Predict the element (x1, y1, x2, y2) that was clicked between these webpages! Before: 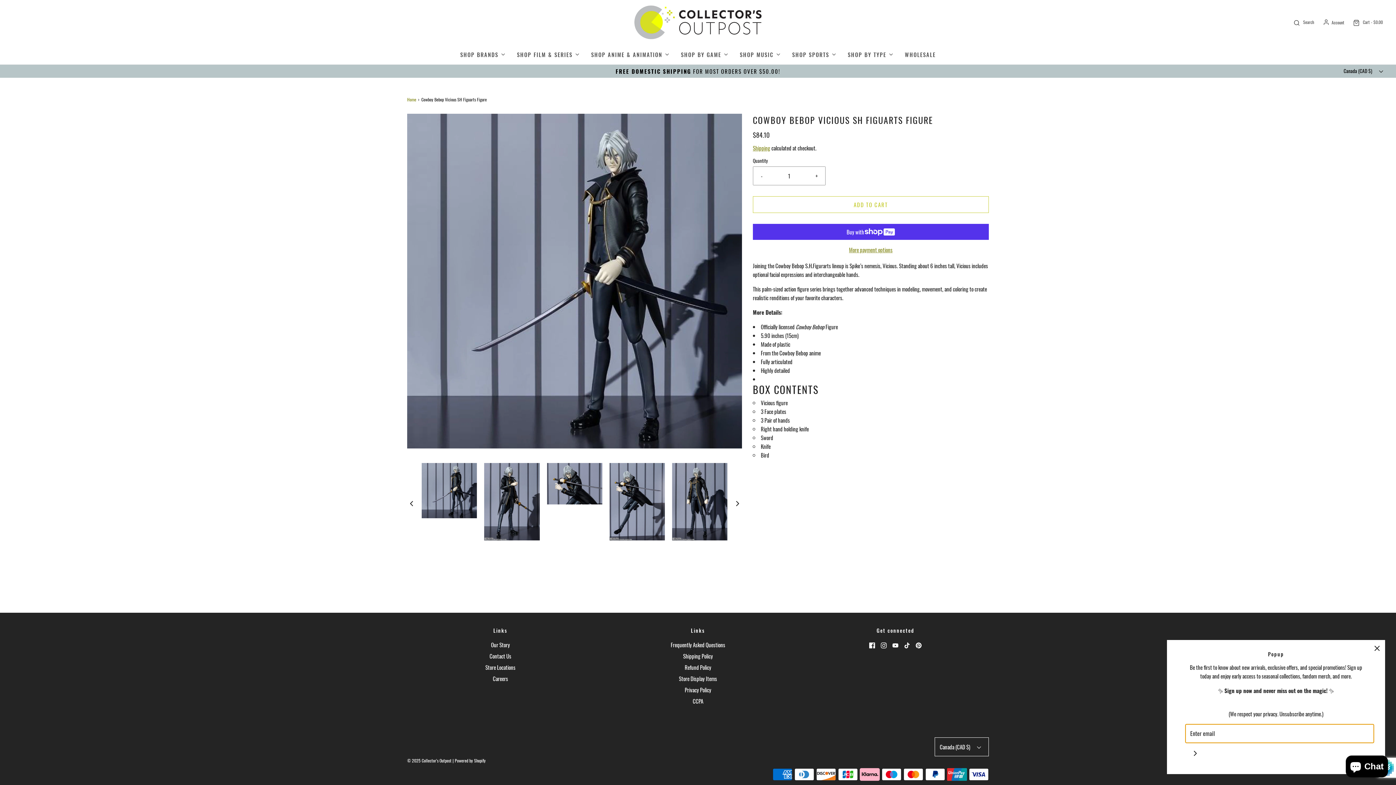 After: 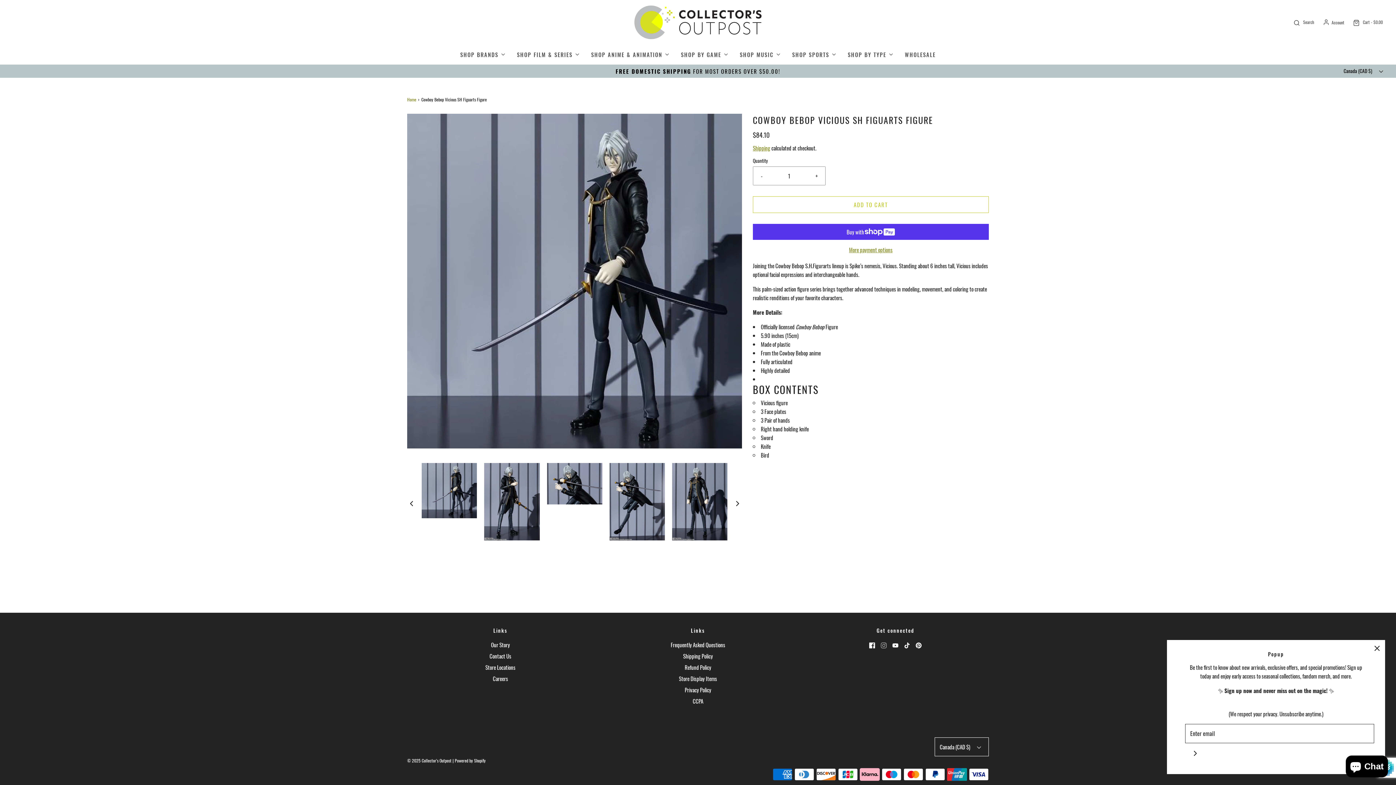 Action: bbox: (881, 640, 887, 649)